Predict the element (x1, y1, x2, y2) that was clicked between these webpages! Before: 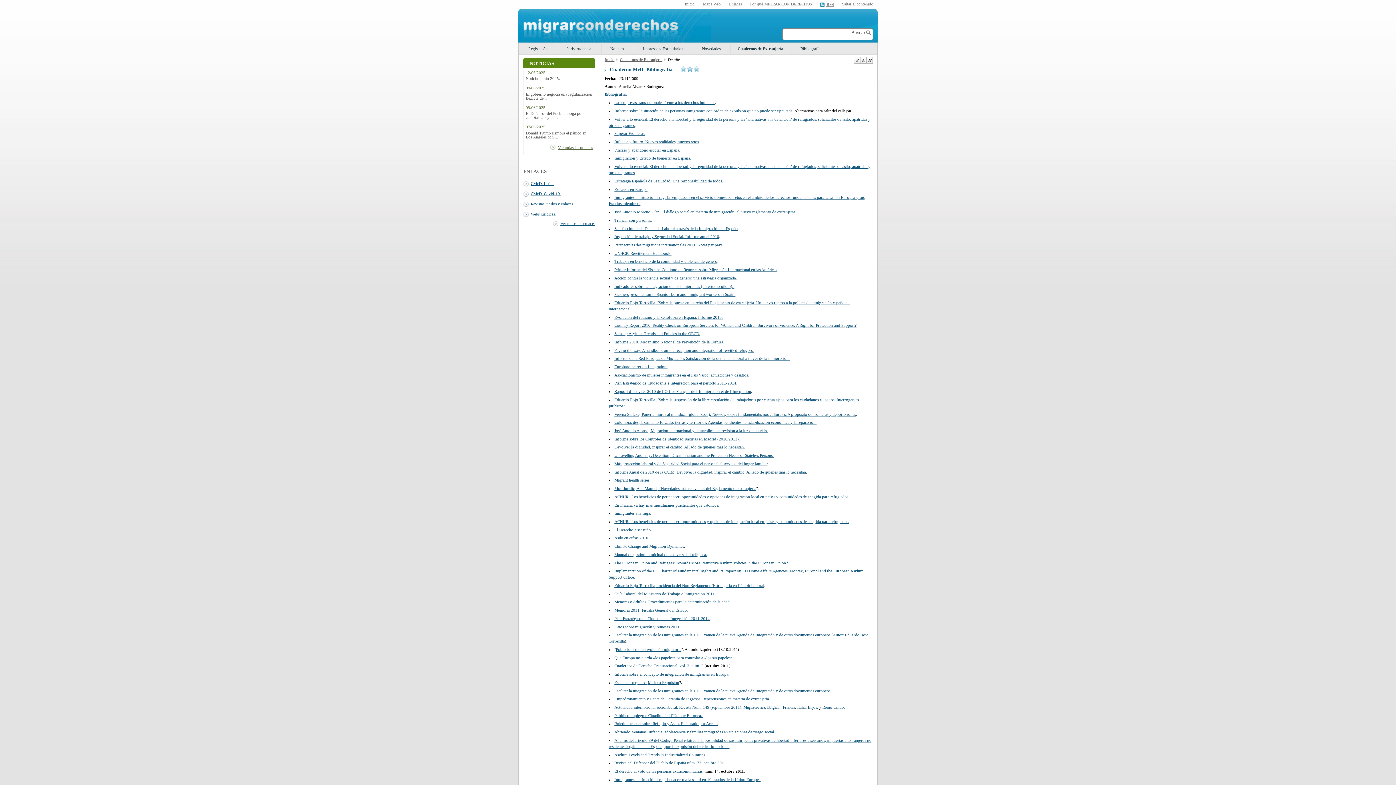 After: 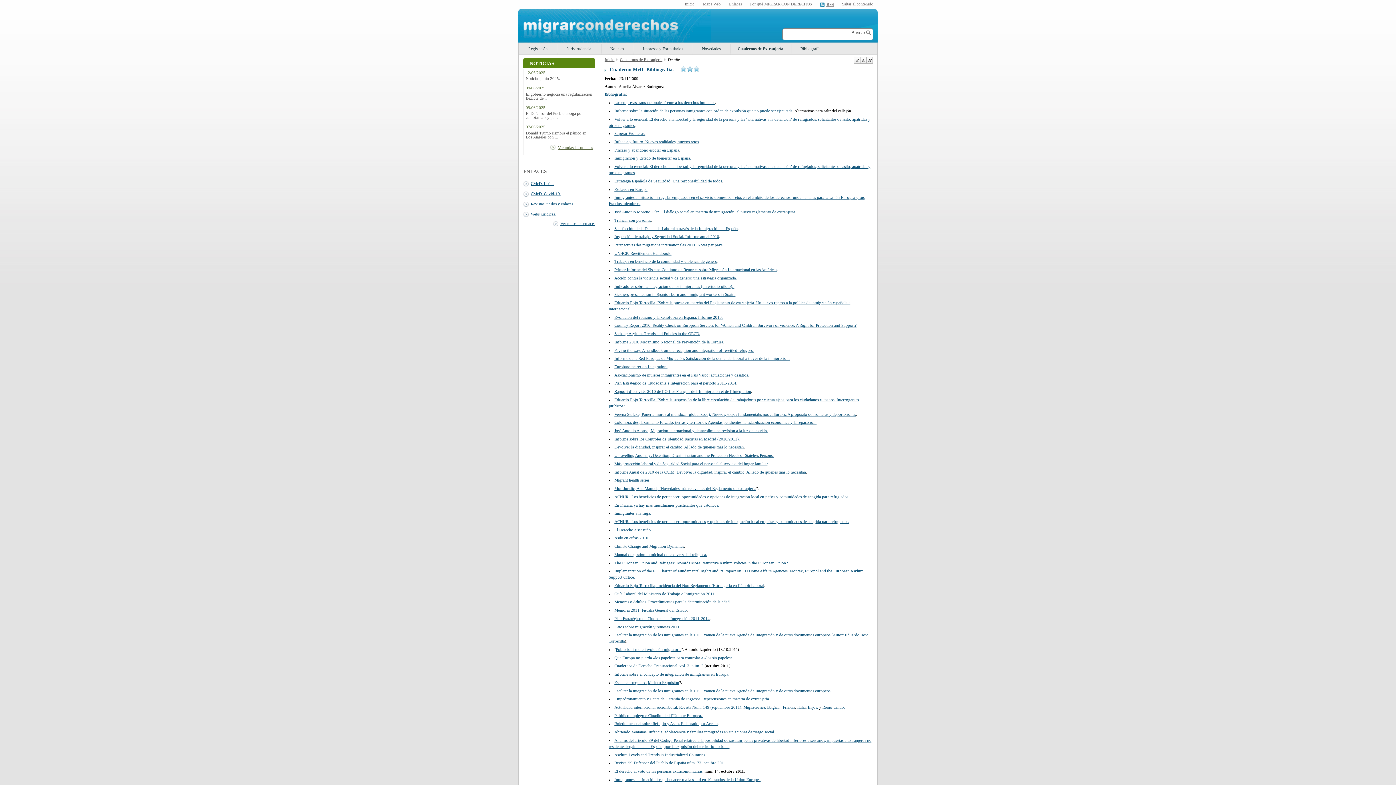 Action: label: El derecho al voto de las personas extracomunitarias bbox: (614, 769, 702, 773)